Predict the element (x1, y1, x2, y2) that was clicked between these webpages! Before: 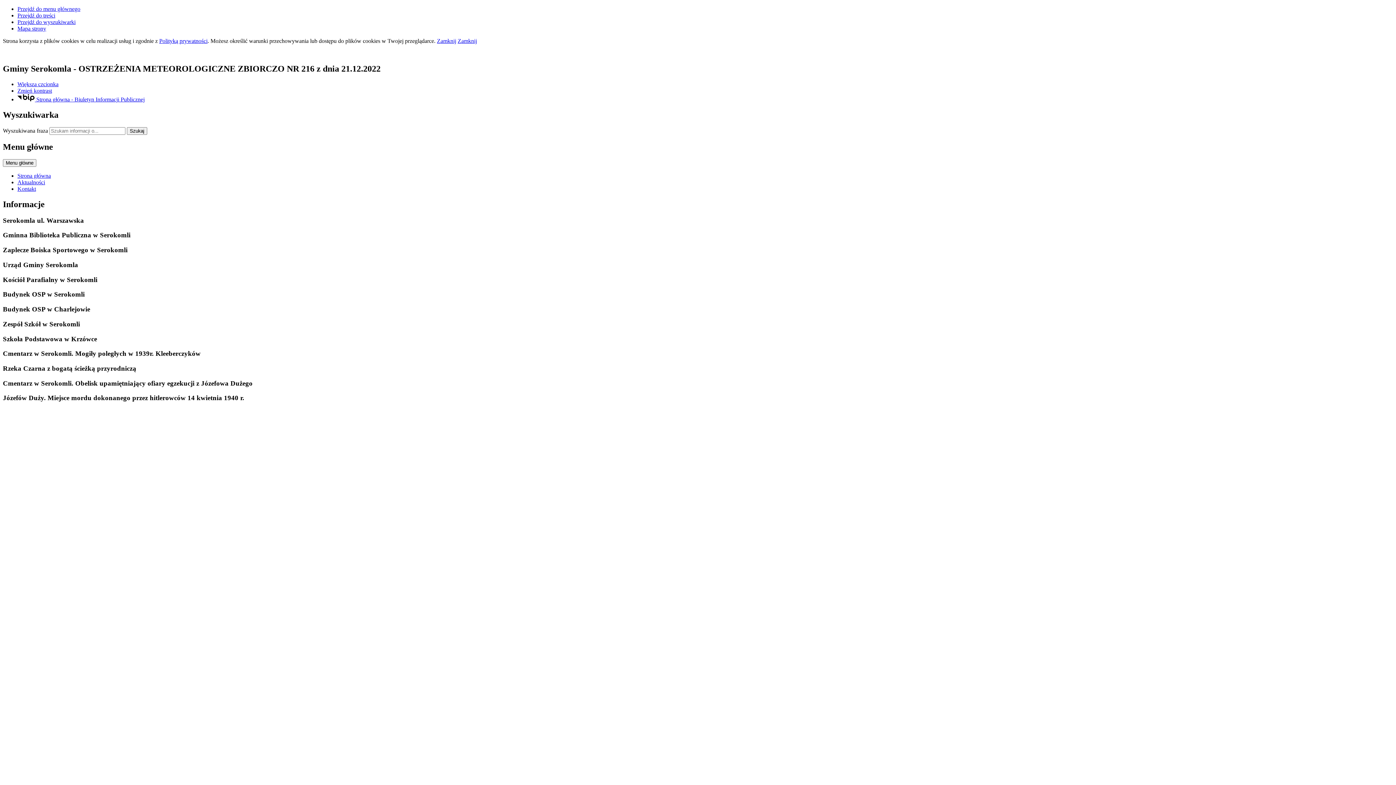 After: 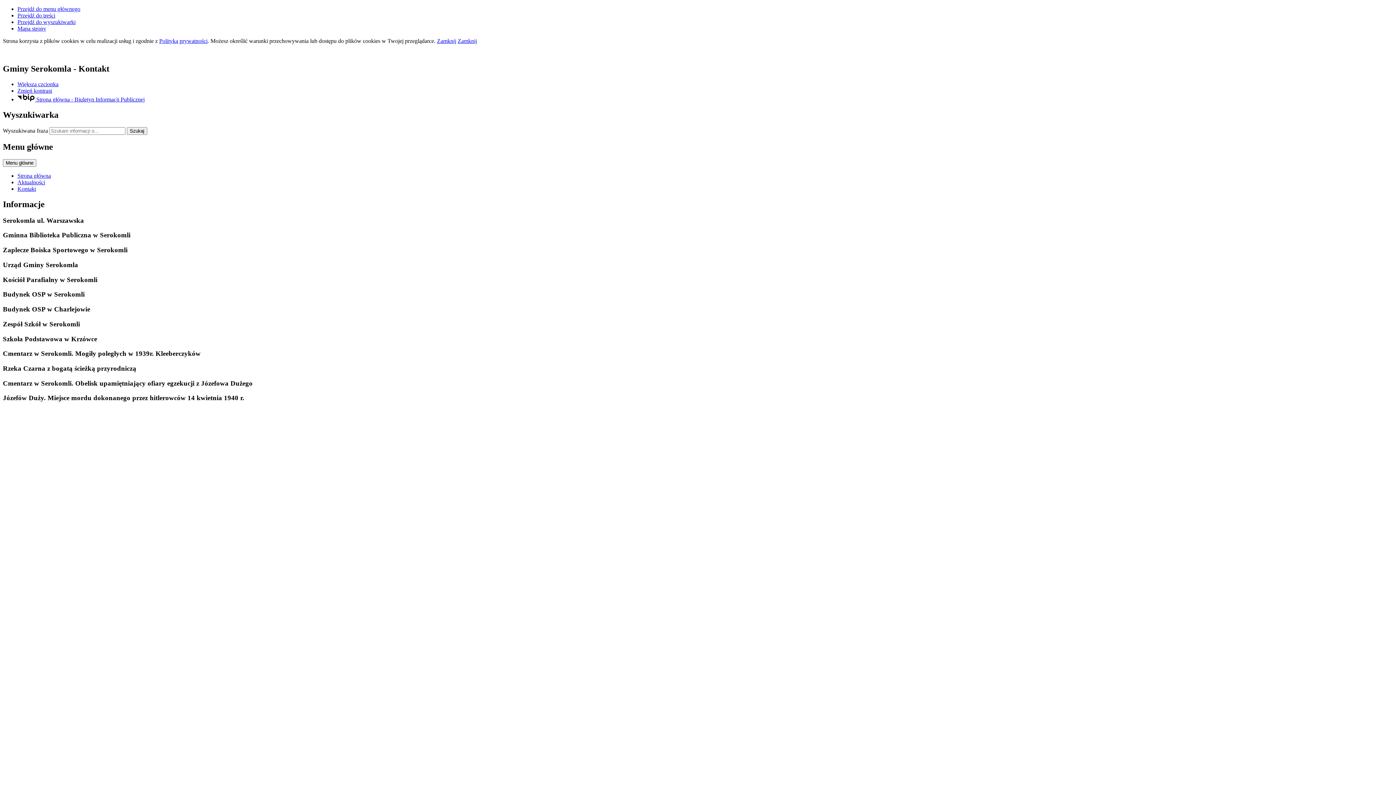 Action: bbox: (17, 185, 36, 191) label: Kontakt